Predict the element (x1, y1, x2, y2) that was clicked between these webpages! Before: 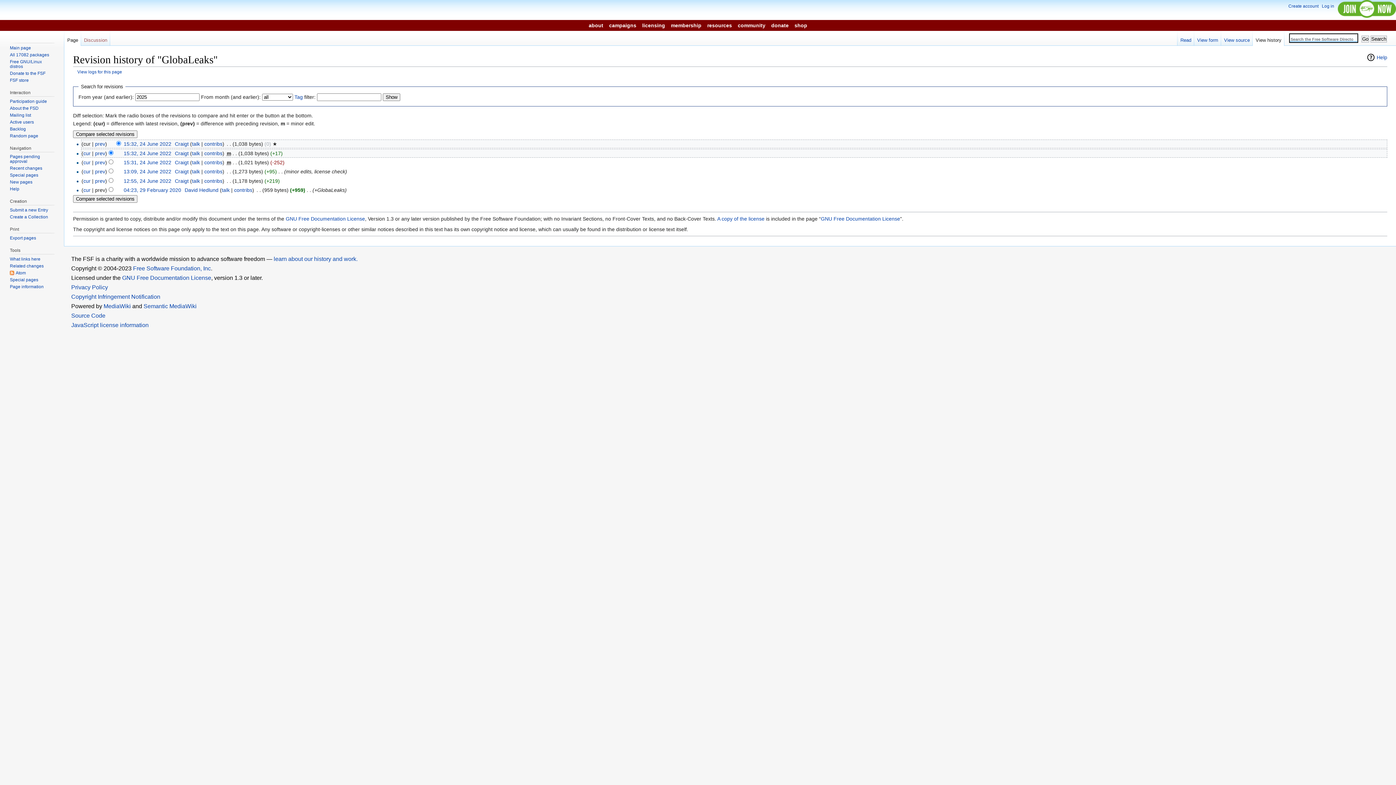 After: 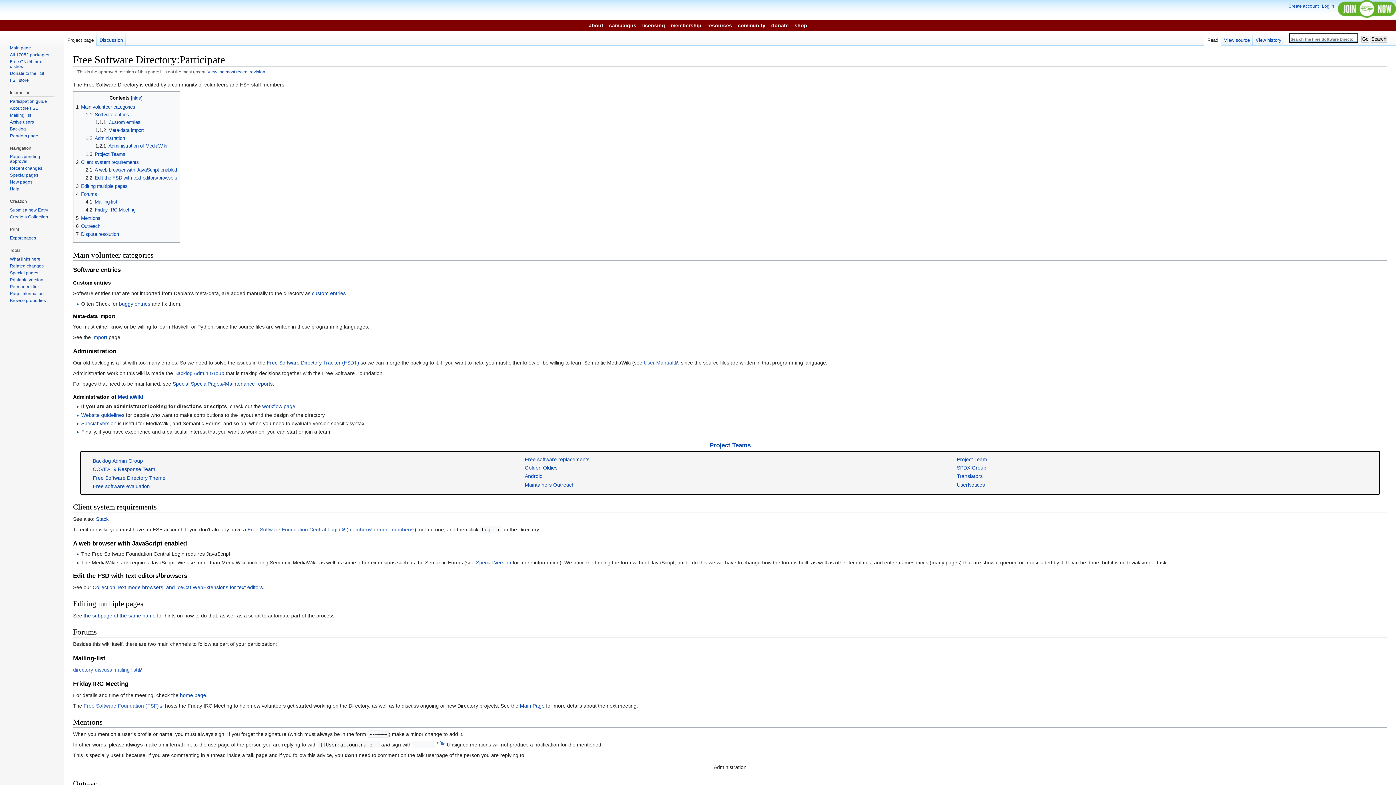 Action: label: Participation guide bbox: (9, 98, 46, 103)